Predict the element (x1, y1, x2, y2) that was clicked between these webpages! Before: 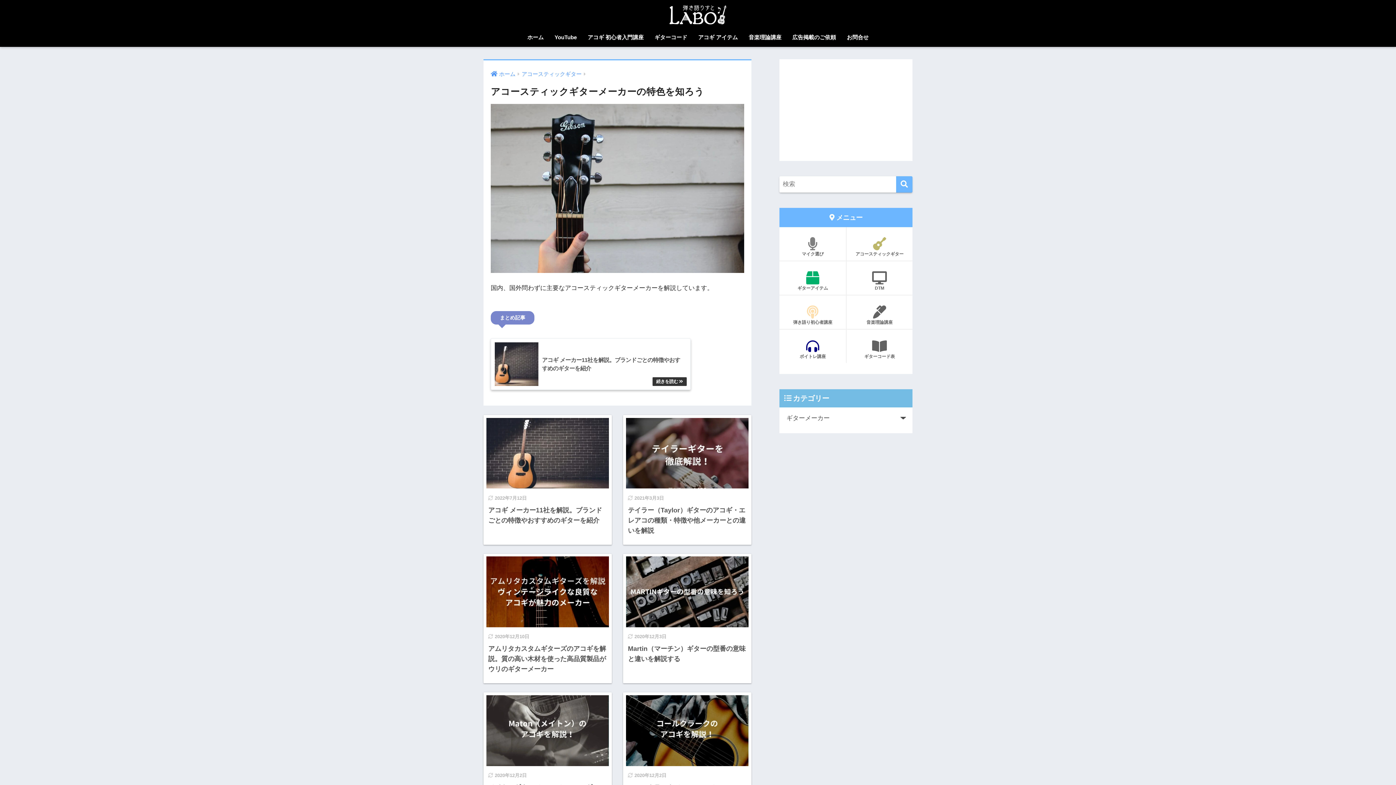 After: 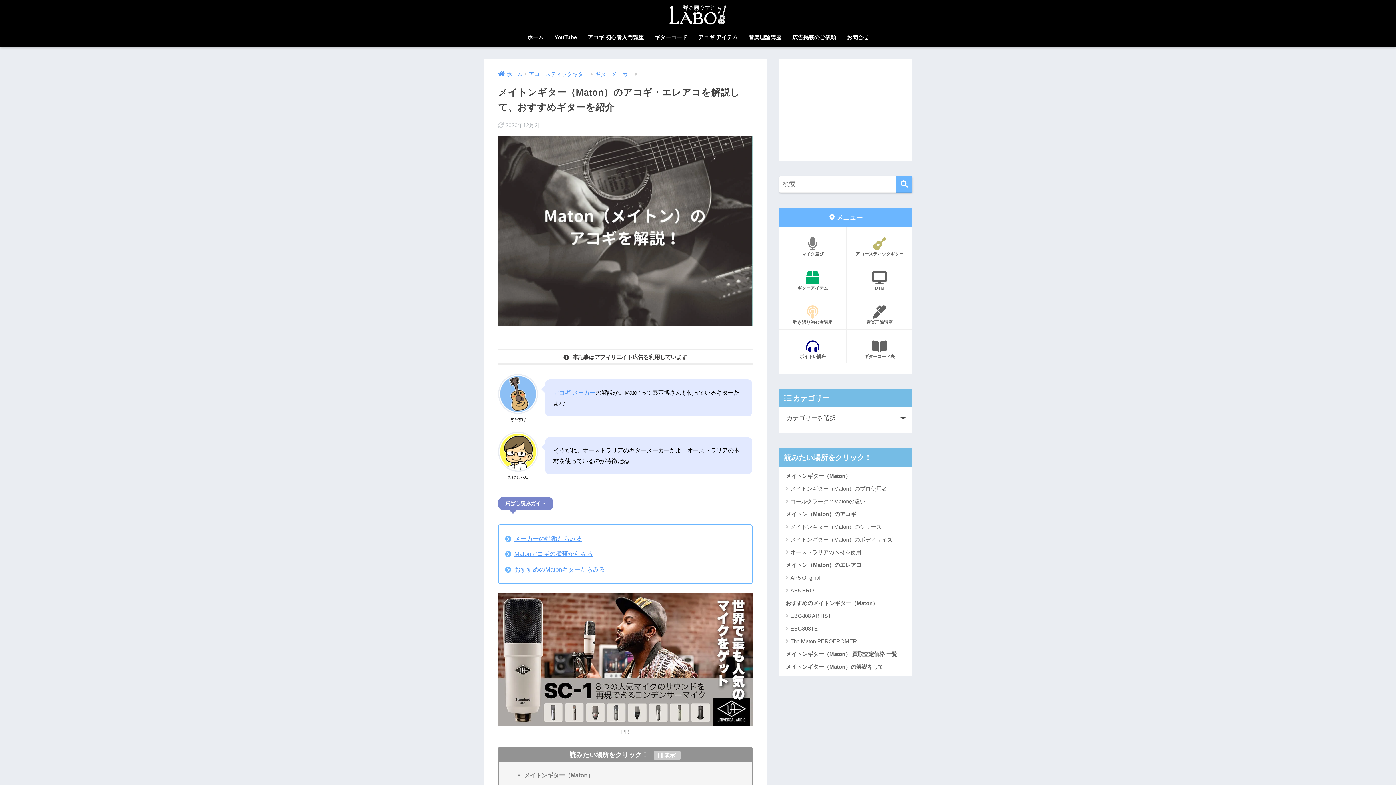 Action: bbox: (483, 692, 611, 822) label: 2020年12月2日
メイトンギター（Maton）のアコギ・エレアコを解説して、おすすめギターを紹介